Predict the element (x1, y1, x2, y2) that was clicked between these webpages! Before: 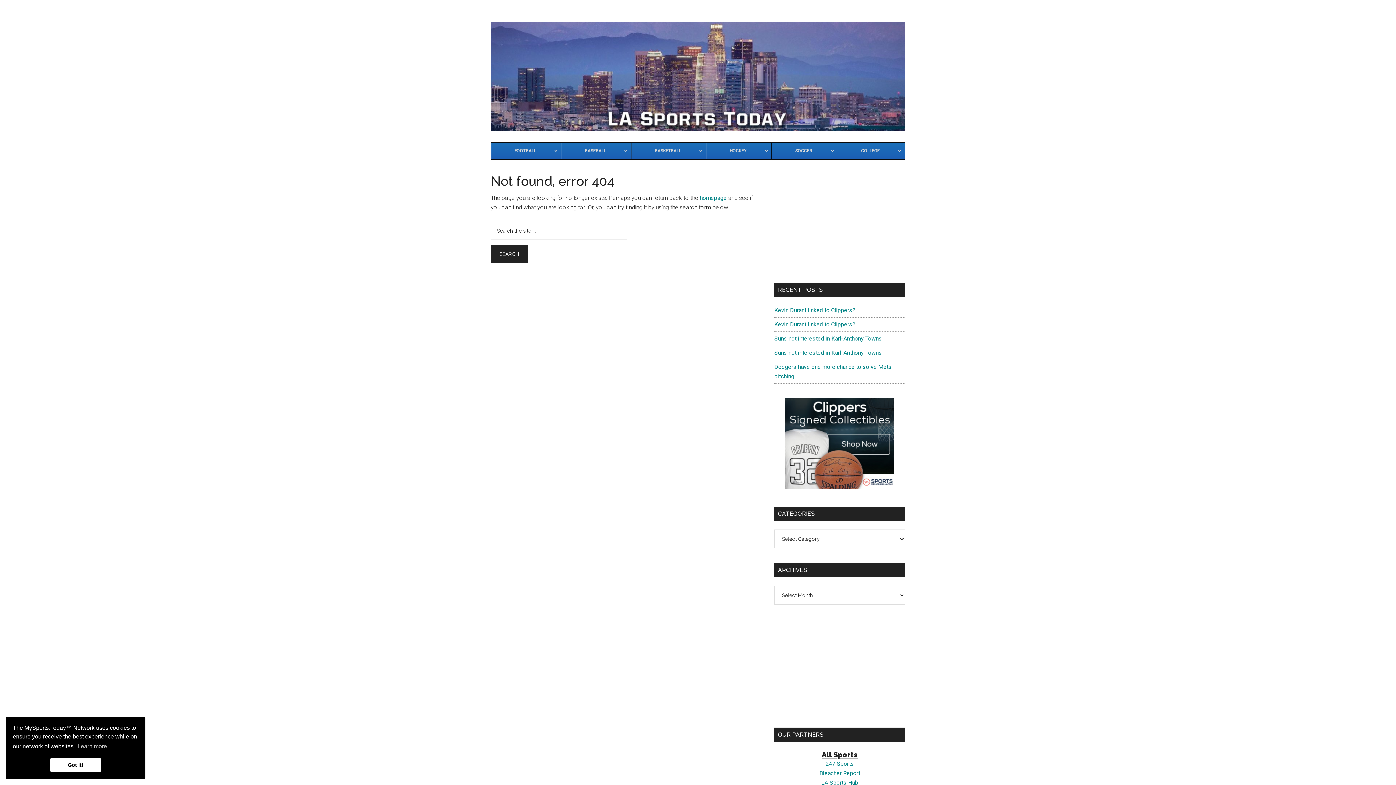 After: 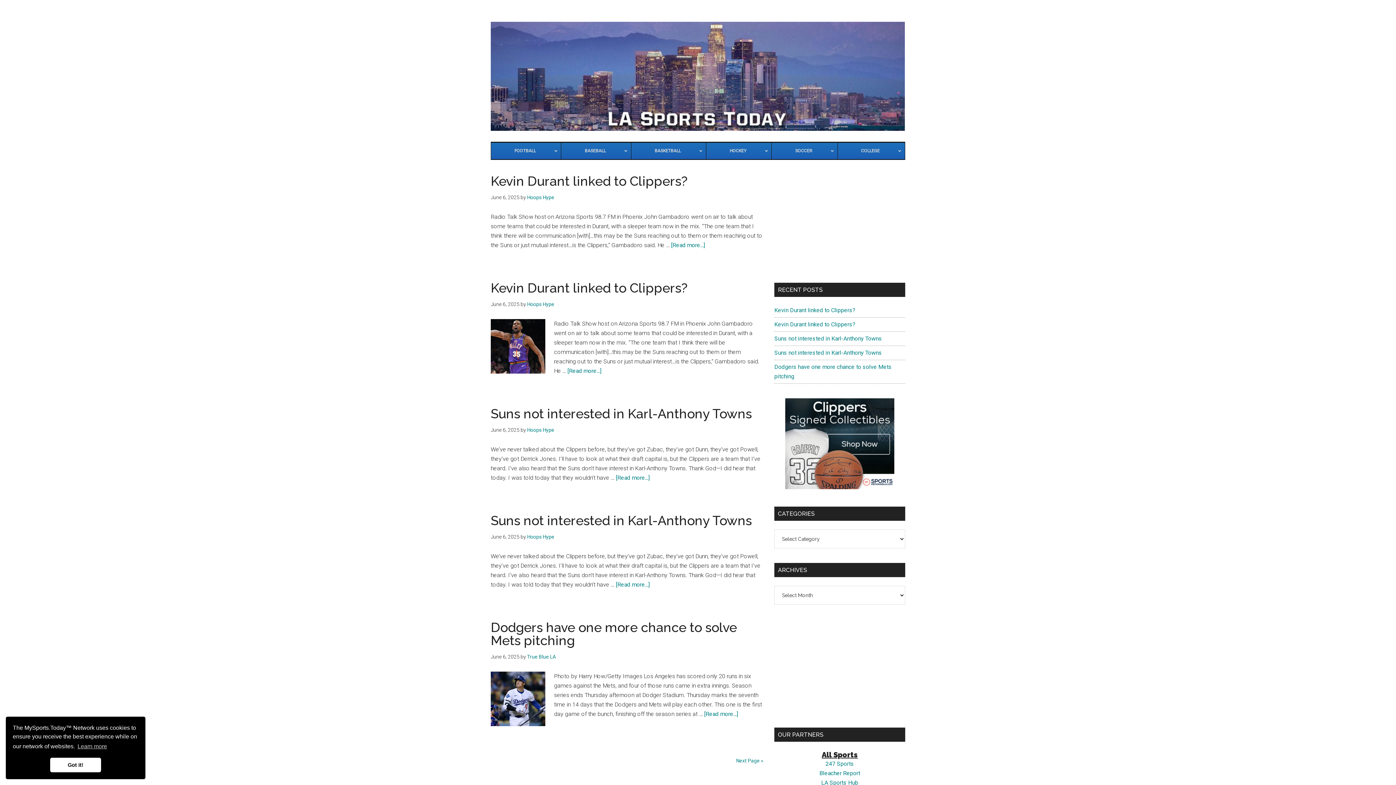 Action: bbox: (700, 194, 726, 201) label: homepage